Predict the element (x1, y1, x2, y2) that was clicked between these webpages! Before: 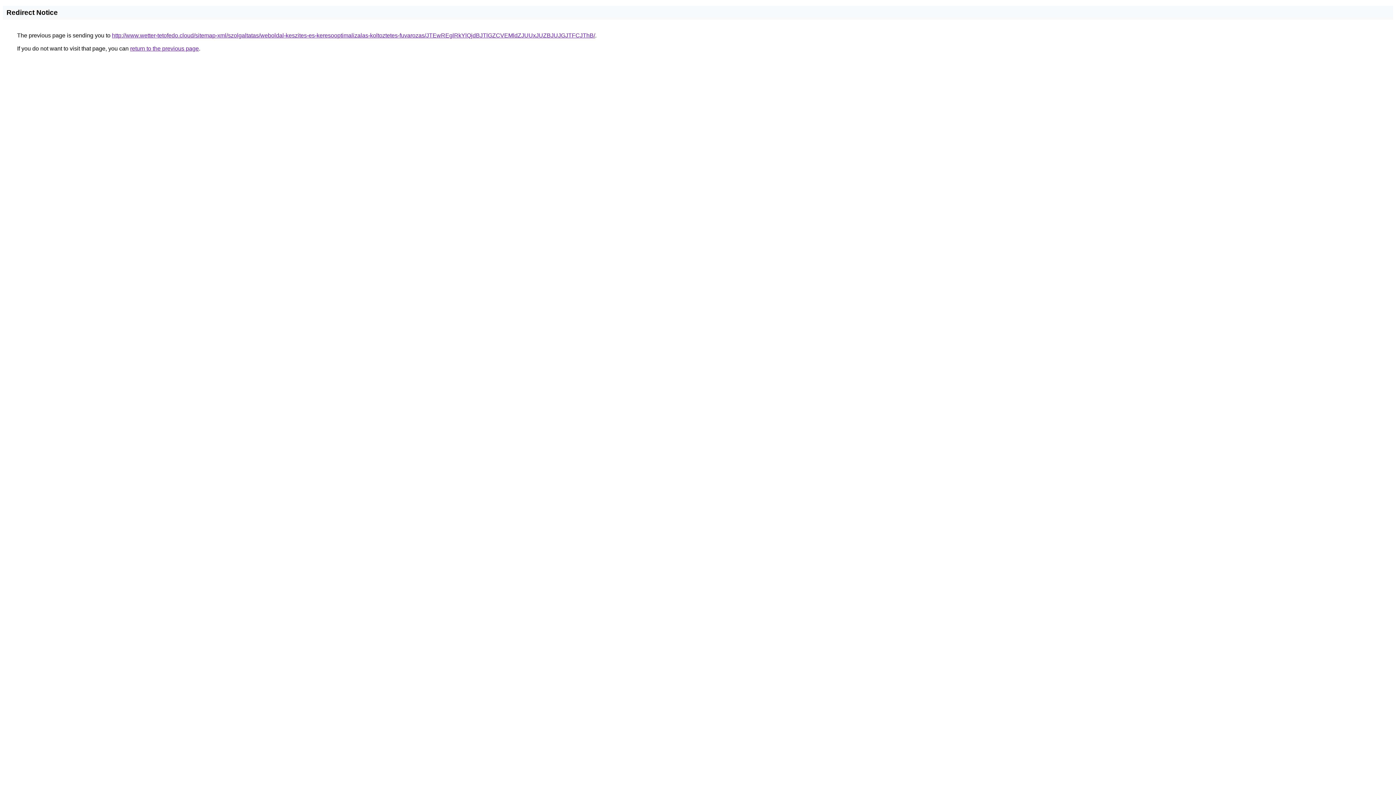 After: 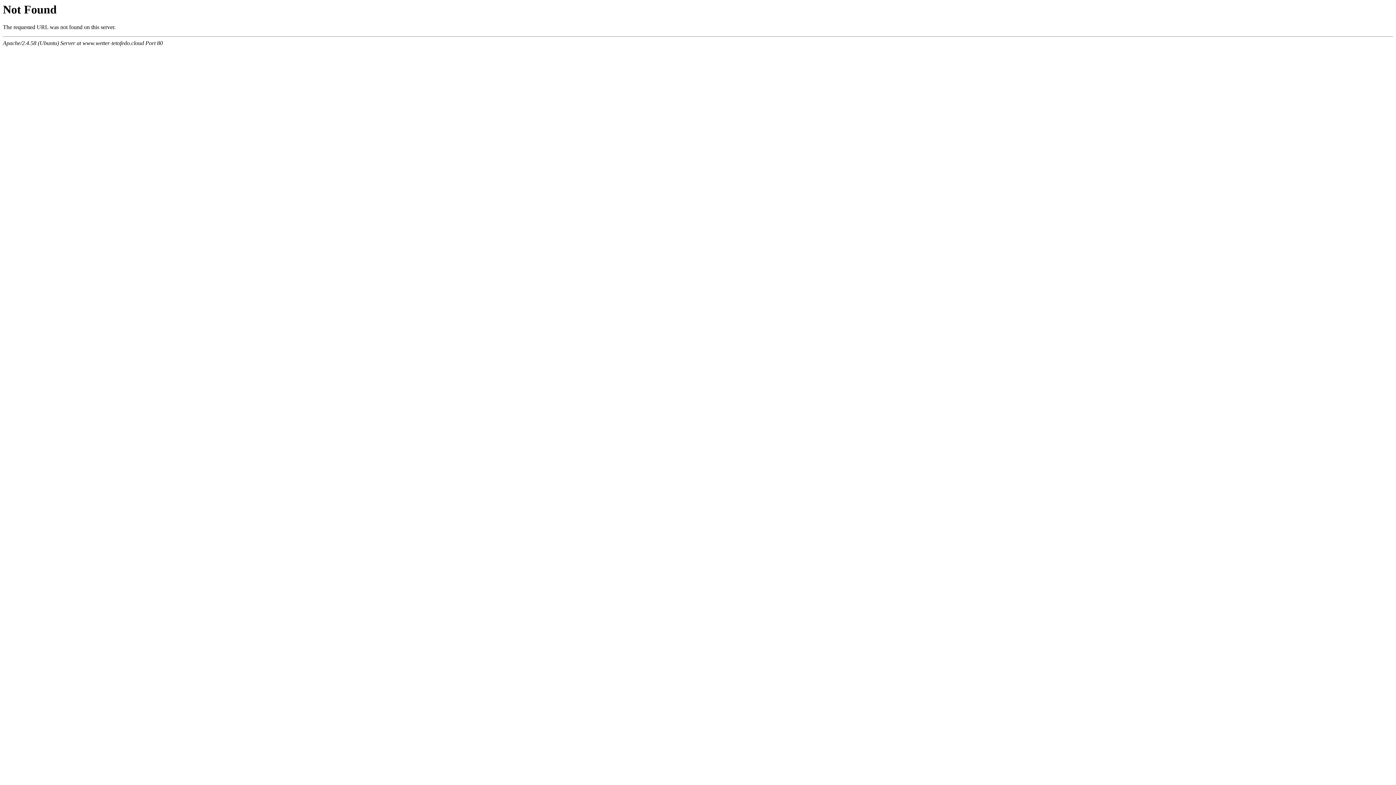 Action: label: http://www.wetter-tetofedo.cloud/sitemap-xml/szolgaltatas/weboldal-keszites-es-keresooptimalizalas-koltoztetes-fuvarozas/JTEwREglRkYlQjdBJTlGZCVEMldZJUUxJUZBJUJGJTFCJThB/ bbox: (112, 32, 595, 38)